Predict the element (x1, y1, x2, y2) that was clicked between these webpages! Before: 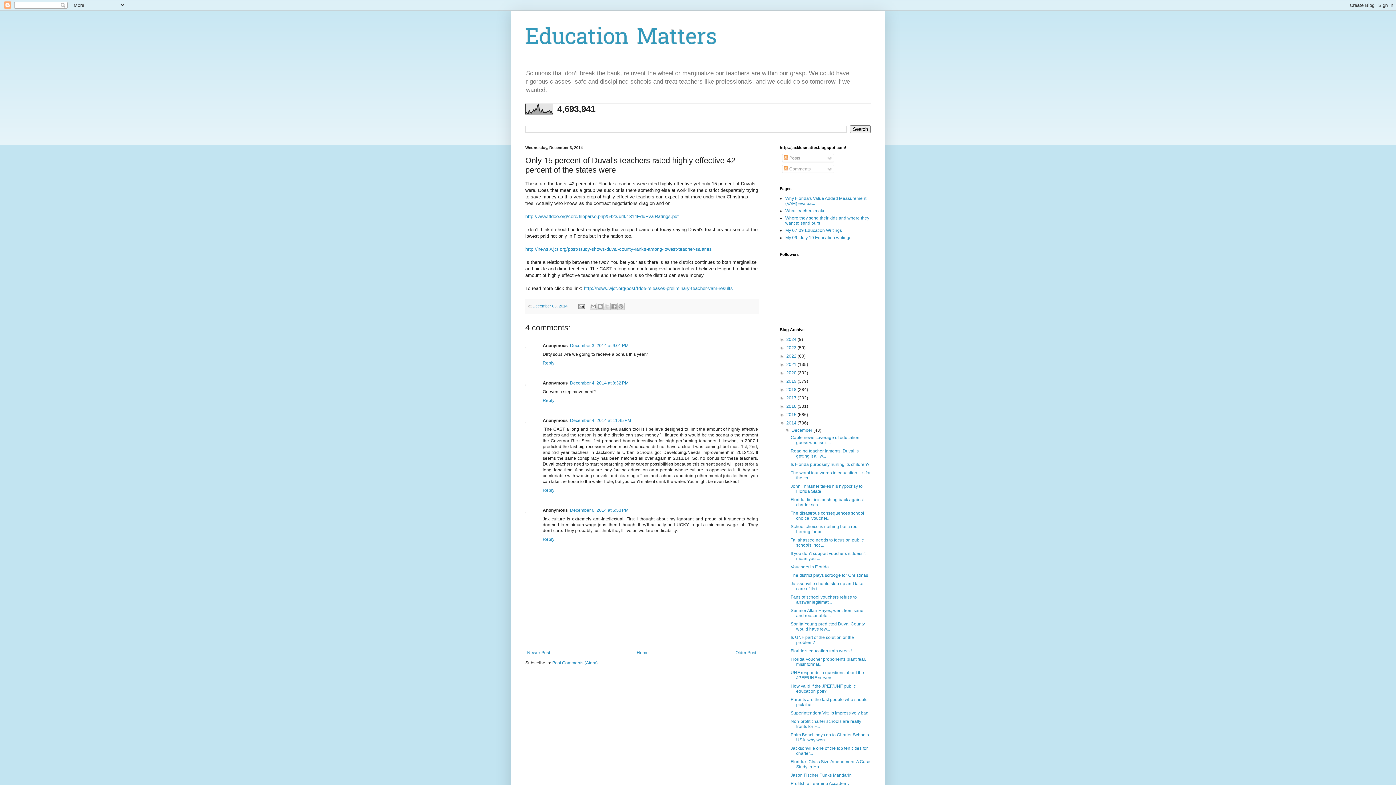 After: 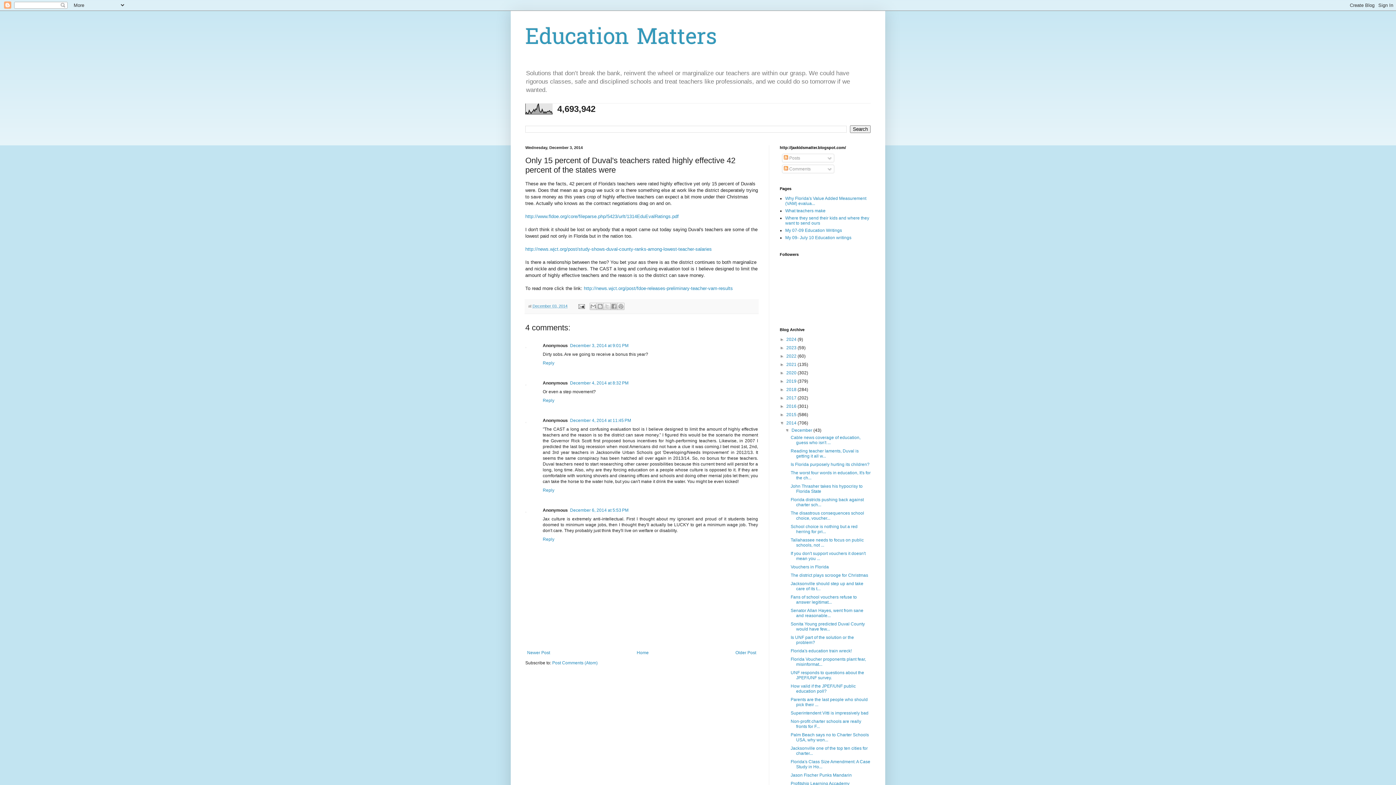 Action: bbox: (532, 304, 567, 308) label: December 03, 2014